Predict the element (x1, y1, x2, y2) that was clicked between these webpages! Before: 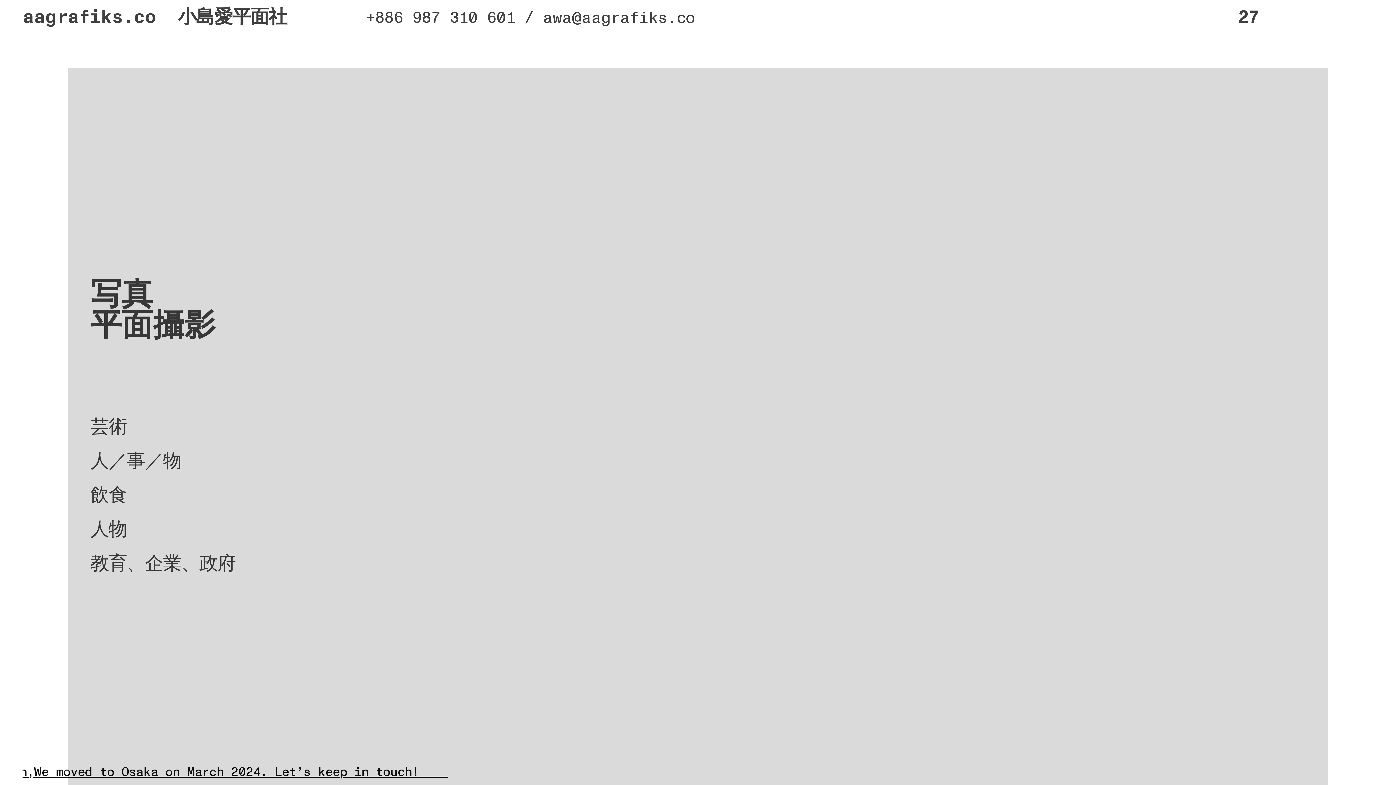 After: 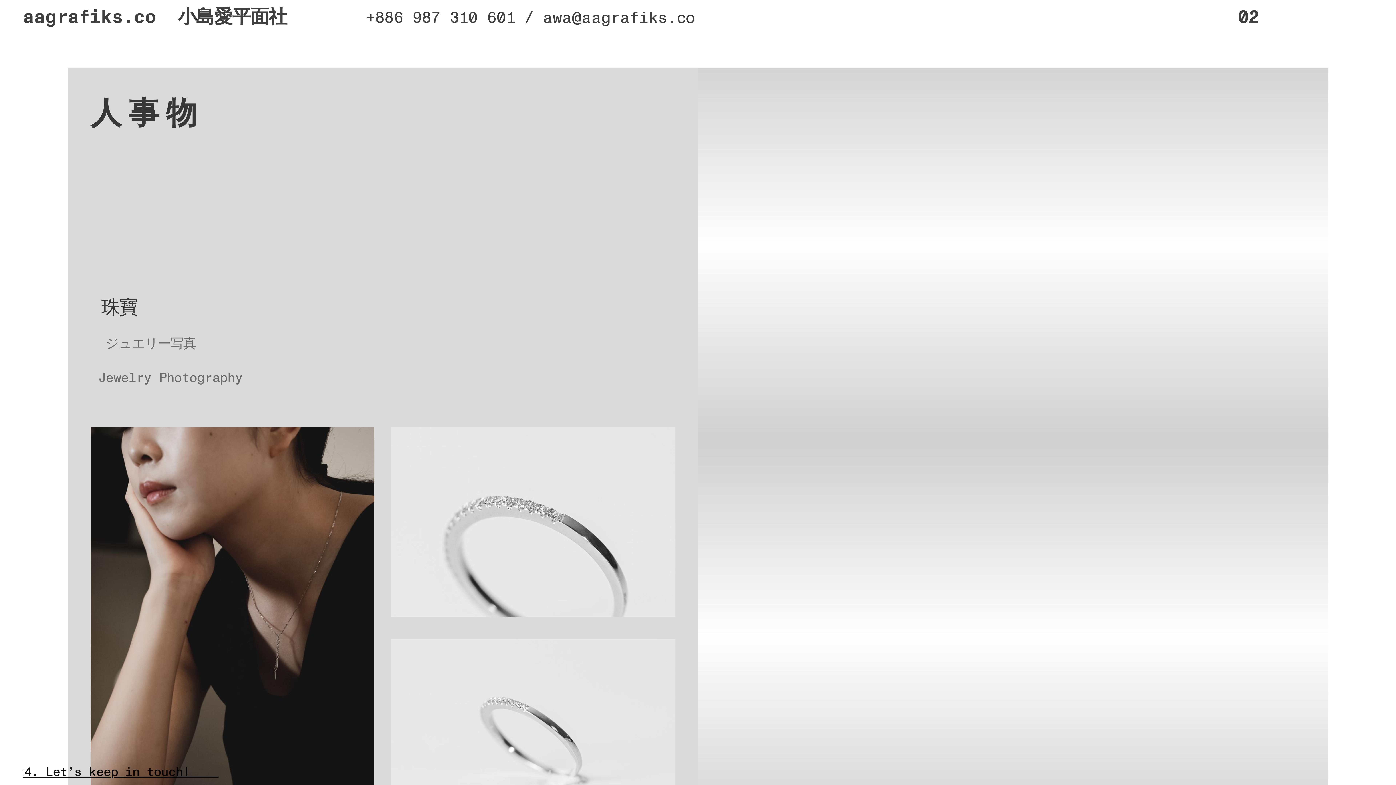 Action: bbox: (90, 448, 181, 474) label: 人／事／物